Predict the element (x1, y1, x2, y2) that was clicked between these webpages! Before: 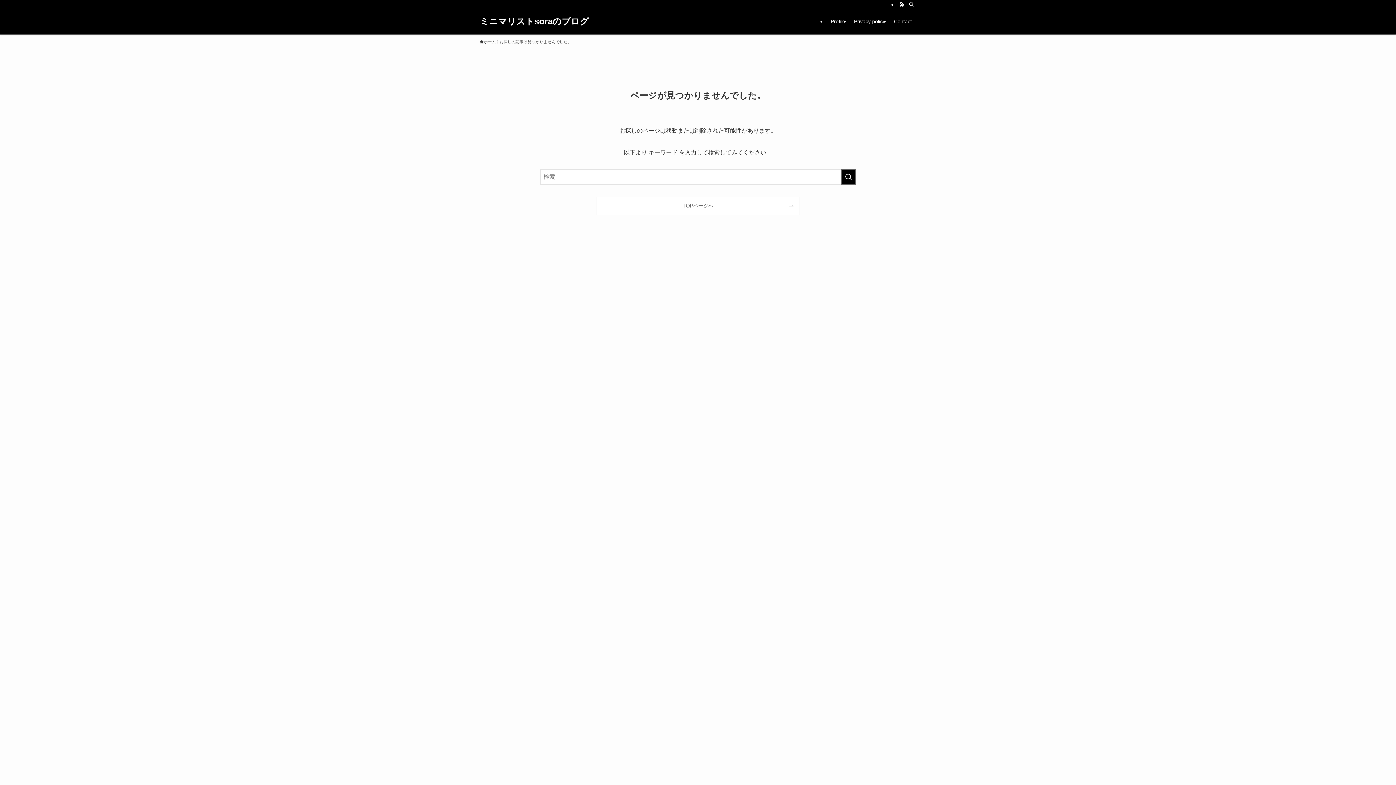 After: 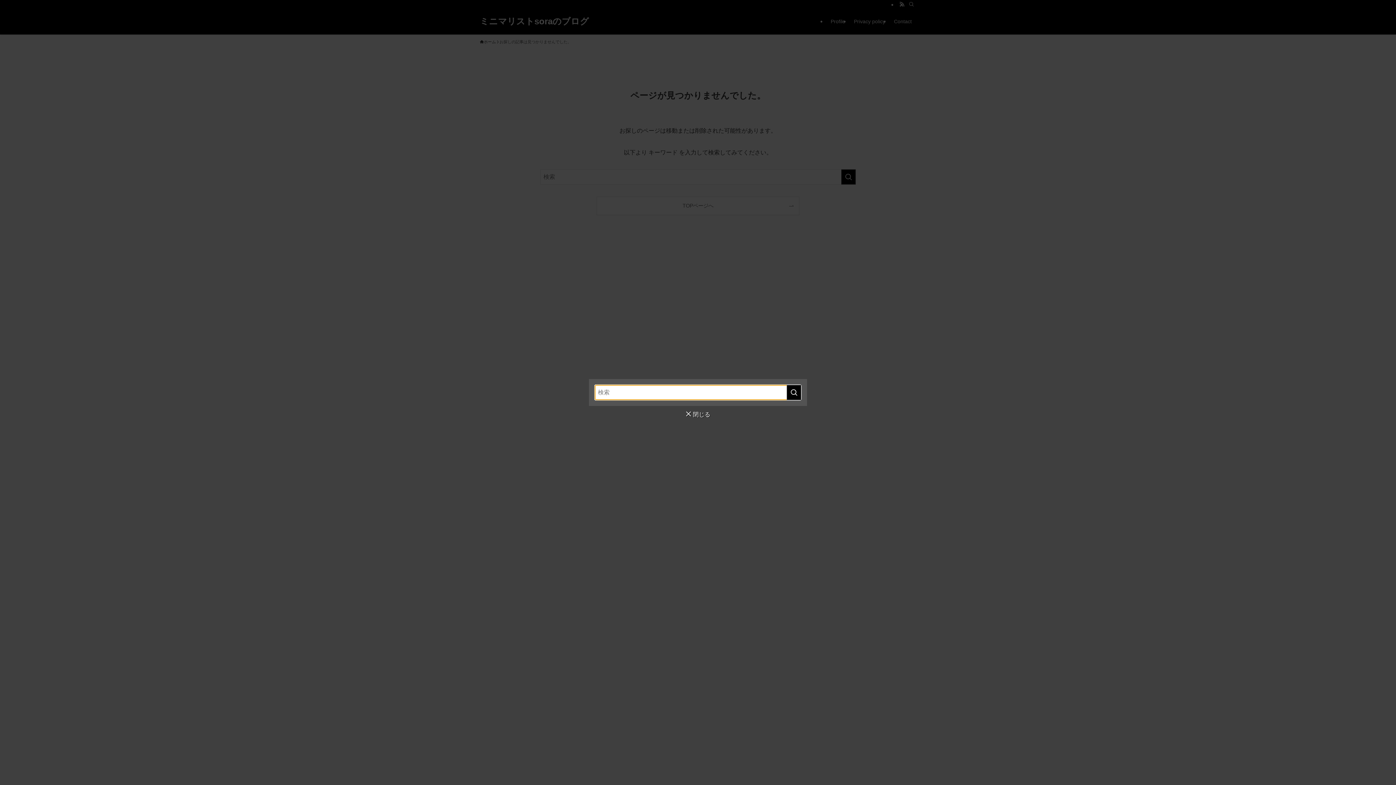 Action: label: 検索 bbox: (906, 0, 916, 8)